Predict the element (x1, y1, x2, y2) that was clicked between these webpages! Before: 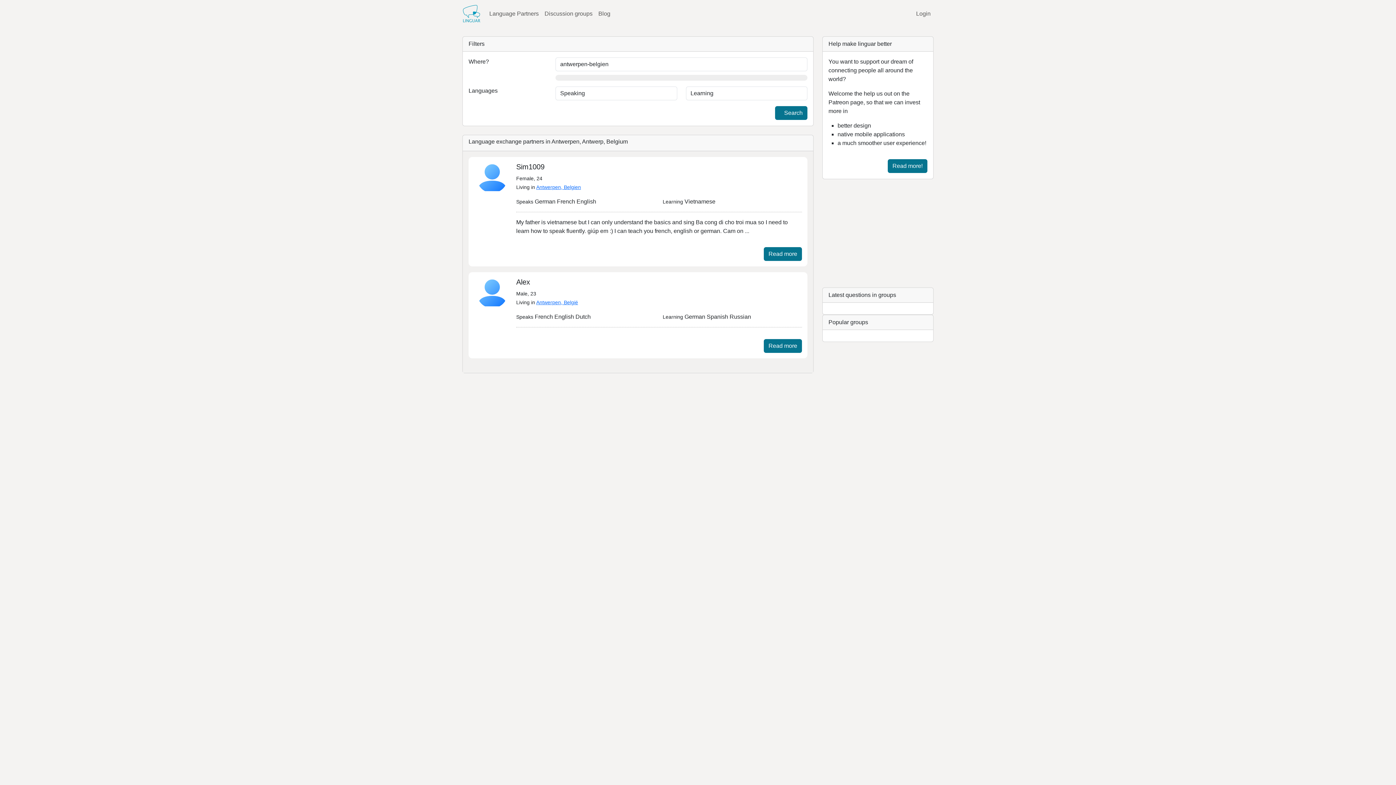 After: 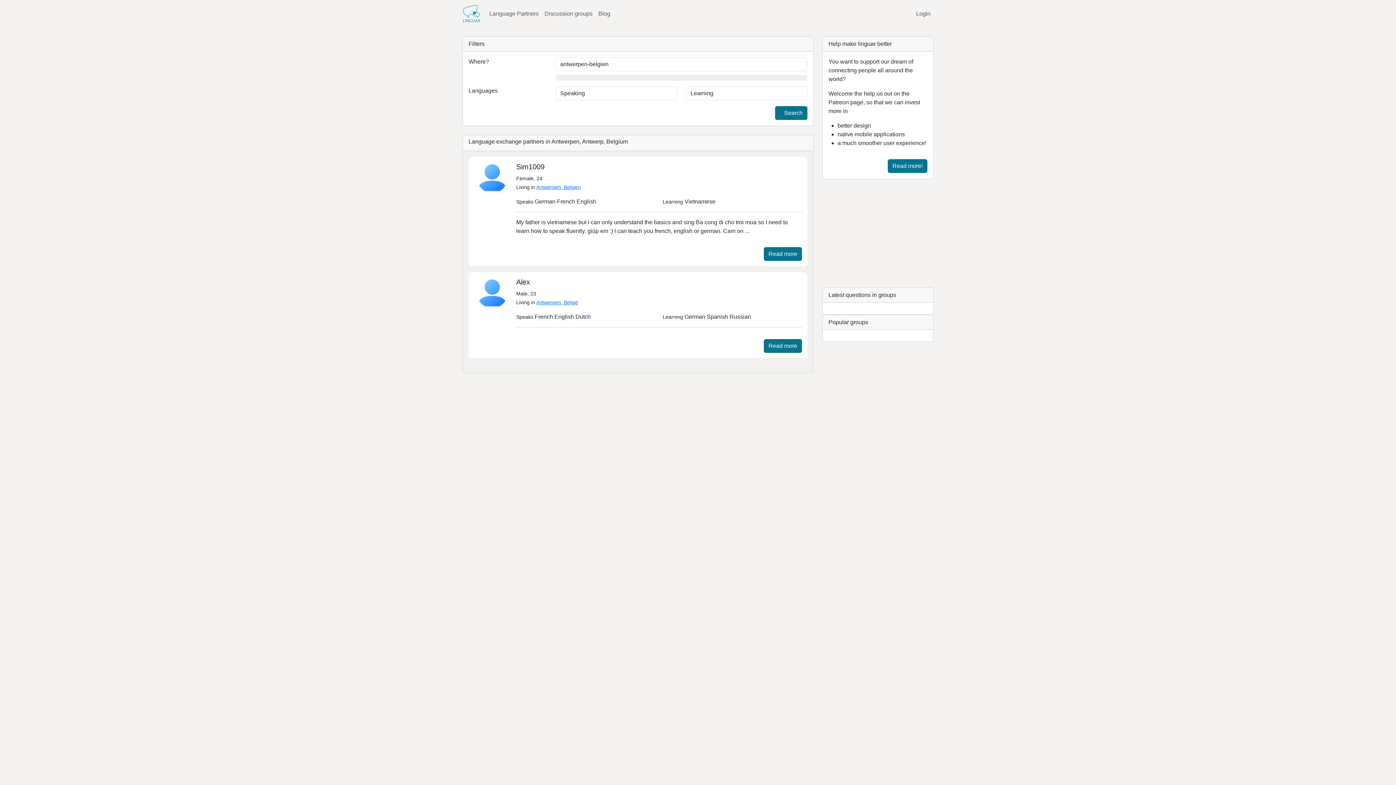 Action: bbox: (775, 106, 807, 120) label:    Search